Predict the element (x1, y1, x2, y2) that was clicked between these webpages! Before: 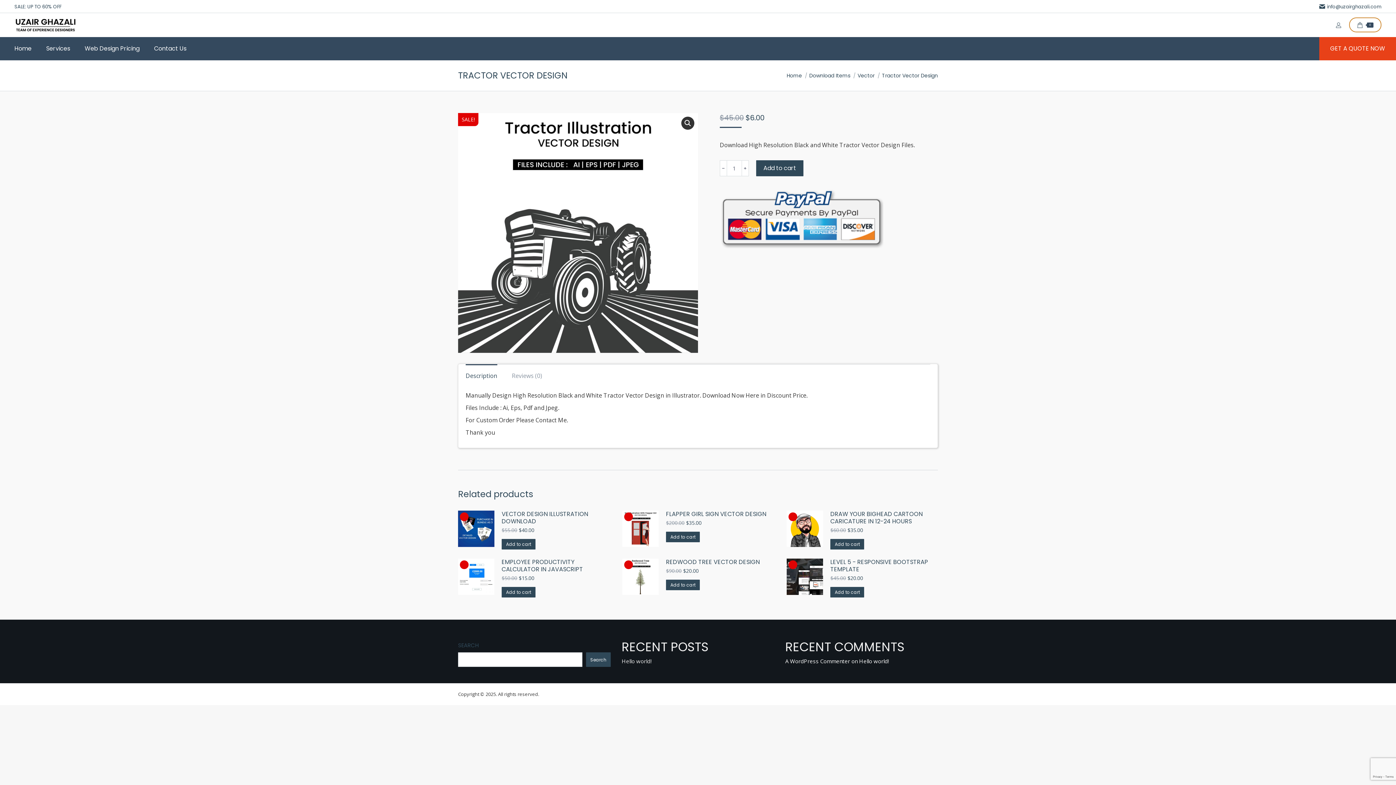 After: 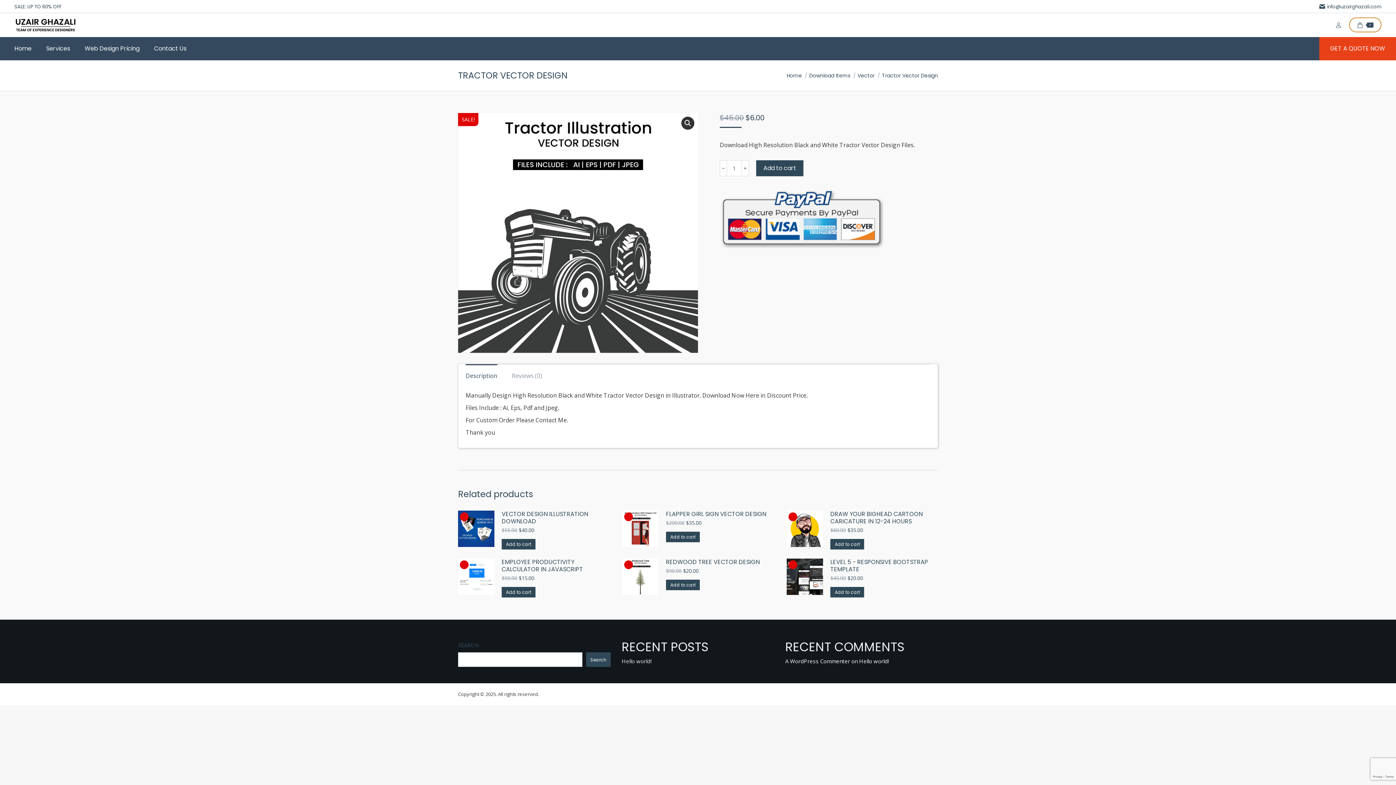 Action: label: Description bbox: (465, 372, 497, 380)